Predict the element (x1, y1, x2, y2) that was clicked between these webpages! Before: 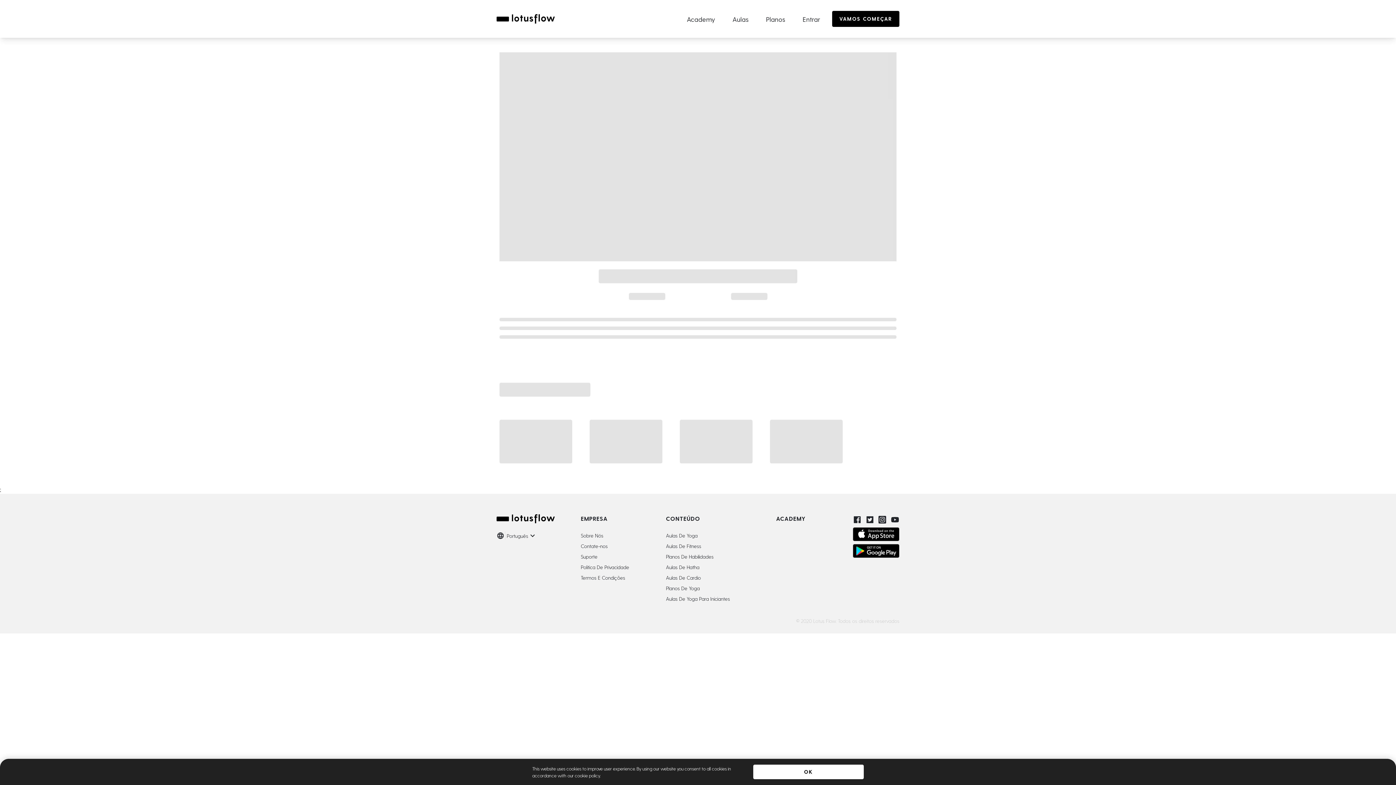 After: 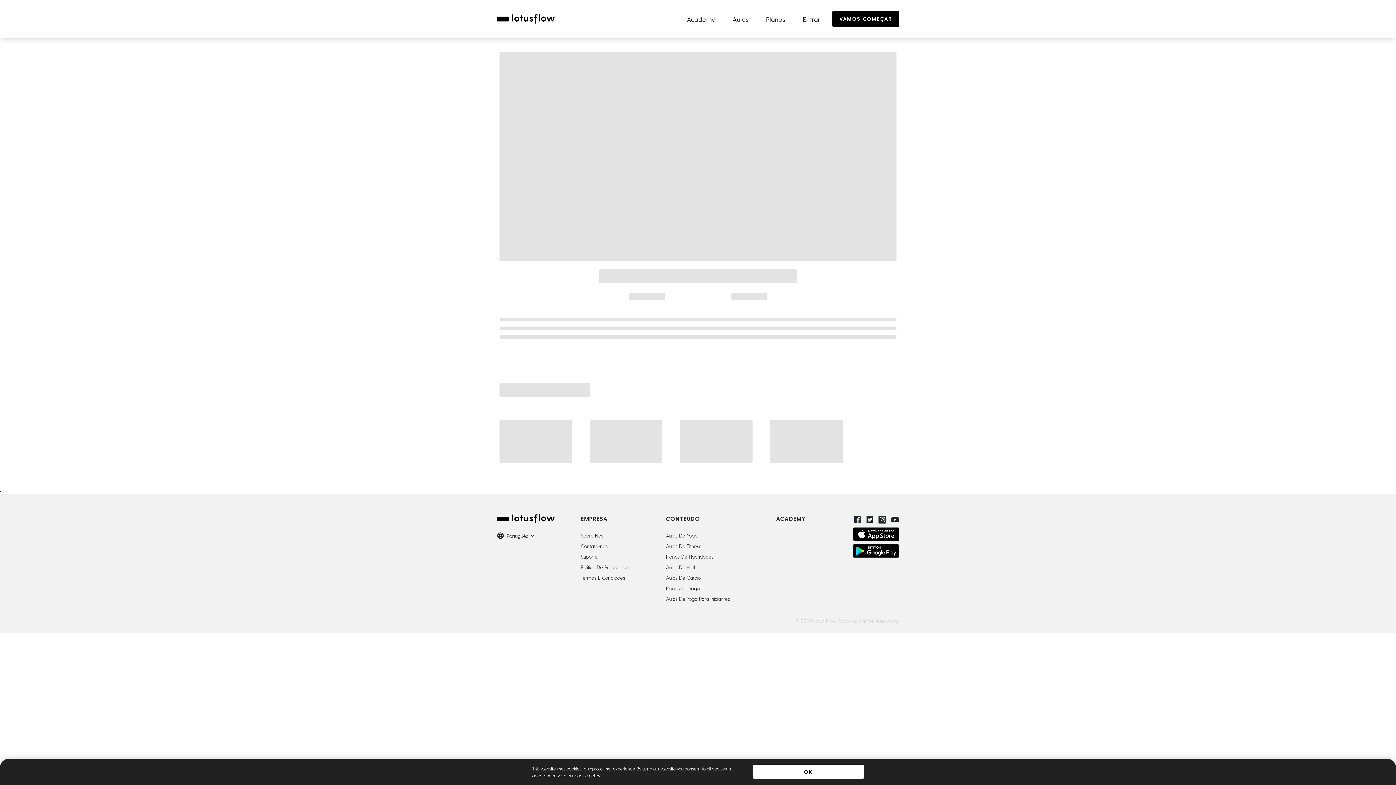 Action: bbox: (878, 514, 887, 527)